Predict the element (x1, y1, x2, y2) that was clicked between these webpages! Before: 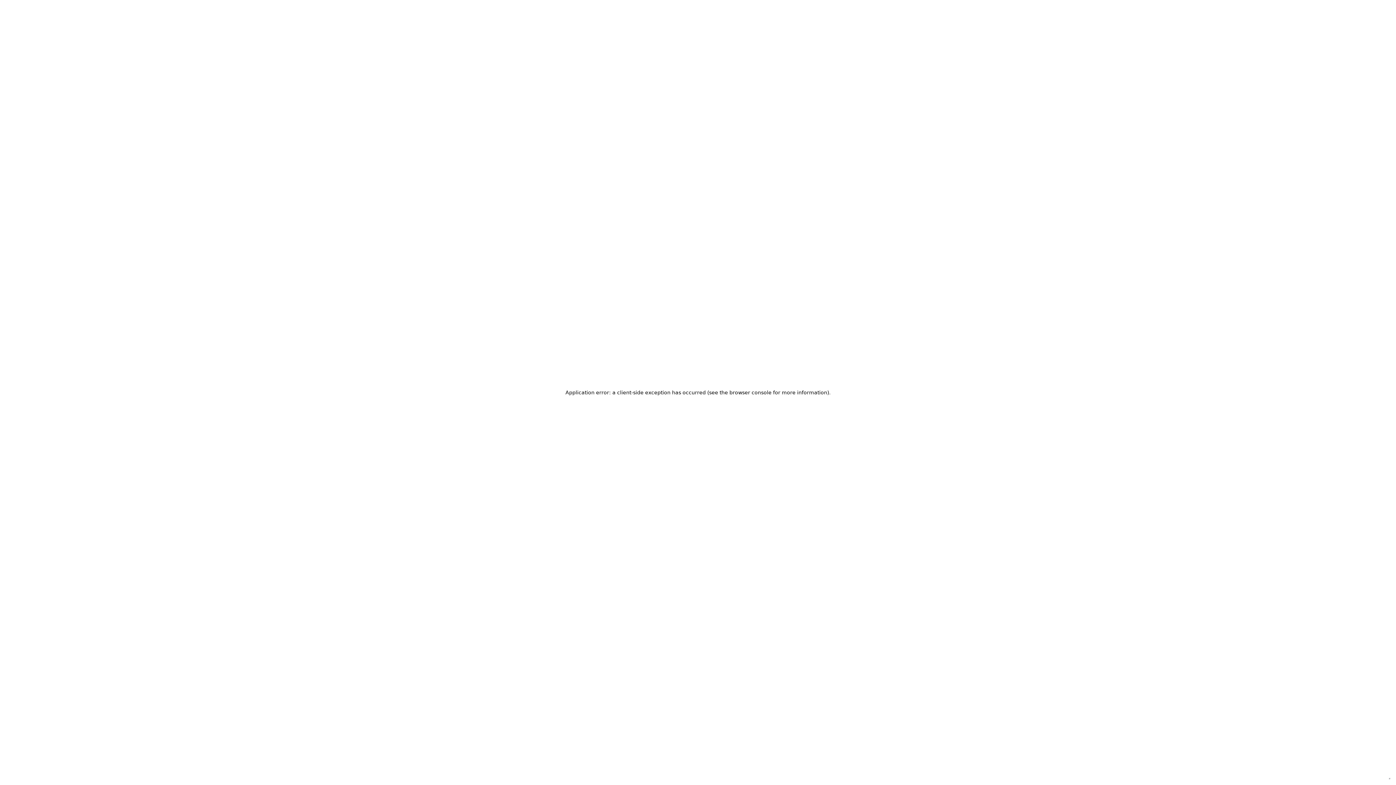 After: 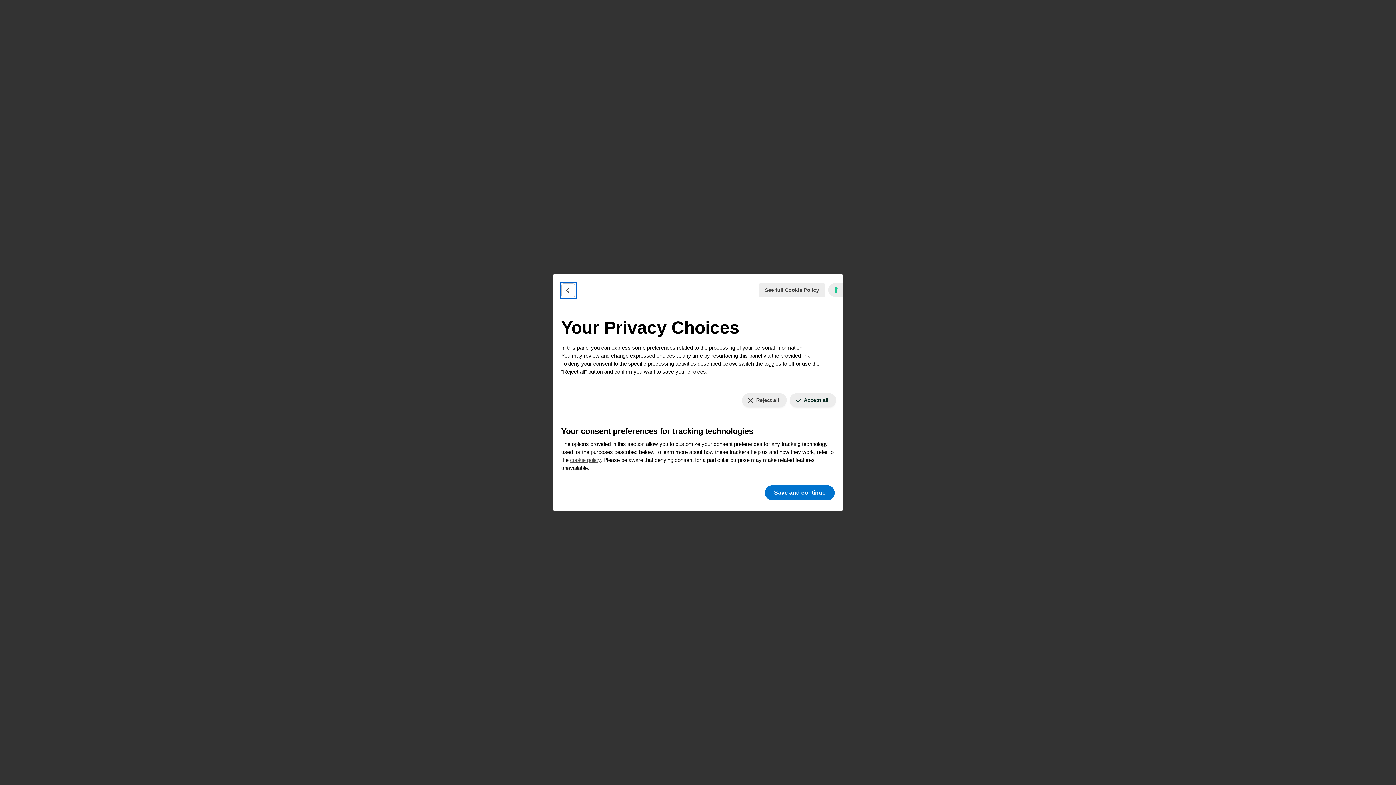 Action: label: Your consent preferences for tracking technologies bbox: (1389, 778, 1390, 779)